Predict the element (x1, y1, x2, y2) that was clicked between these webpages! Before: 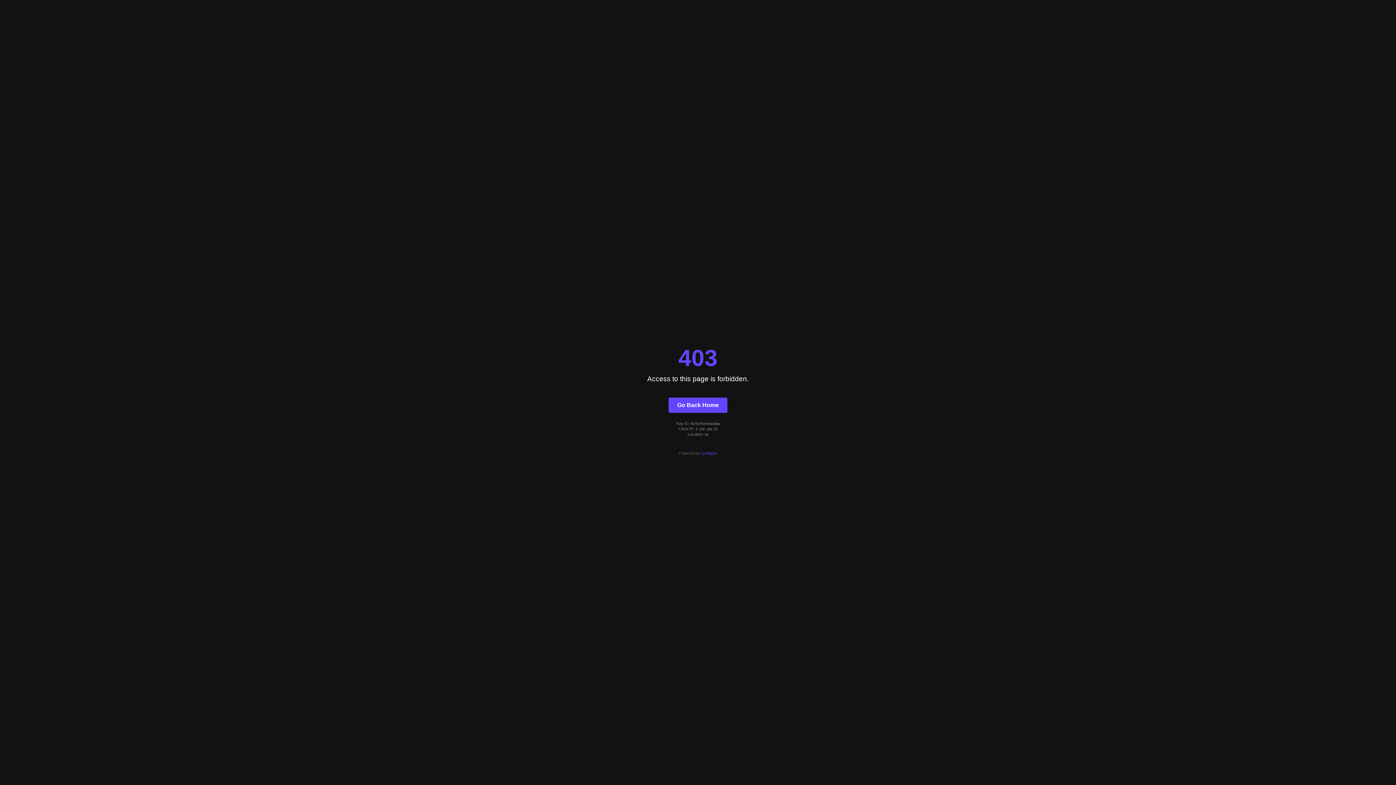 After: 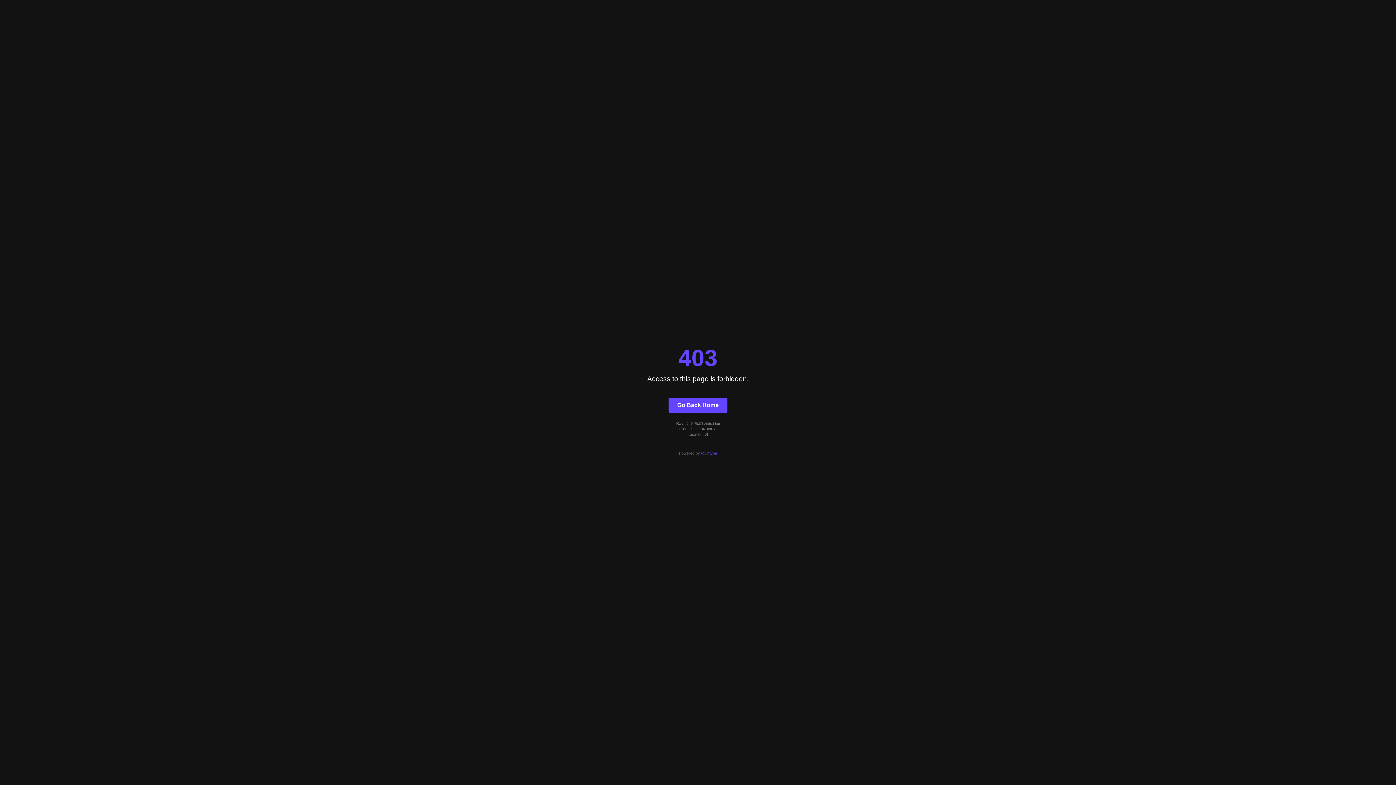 Action: bbox: (701, 451, 717, 455) label: Quintype